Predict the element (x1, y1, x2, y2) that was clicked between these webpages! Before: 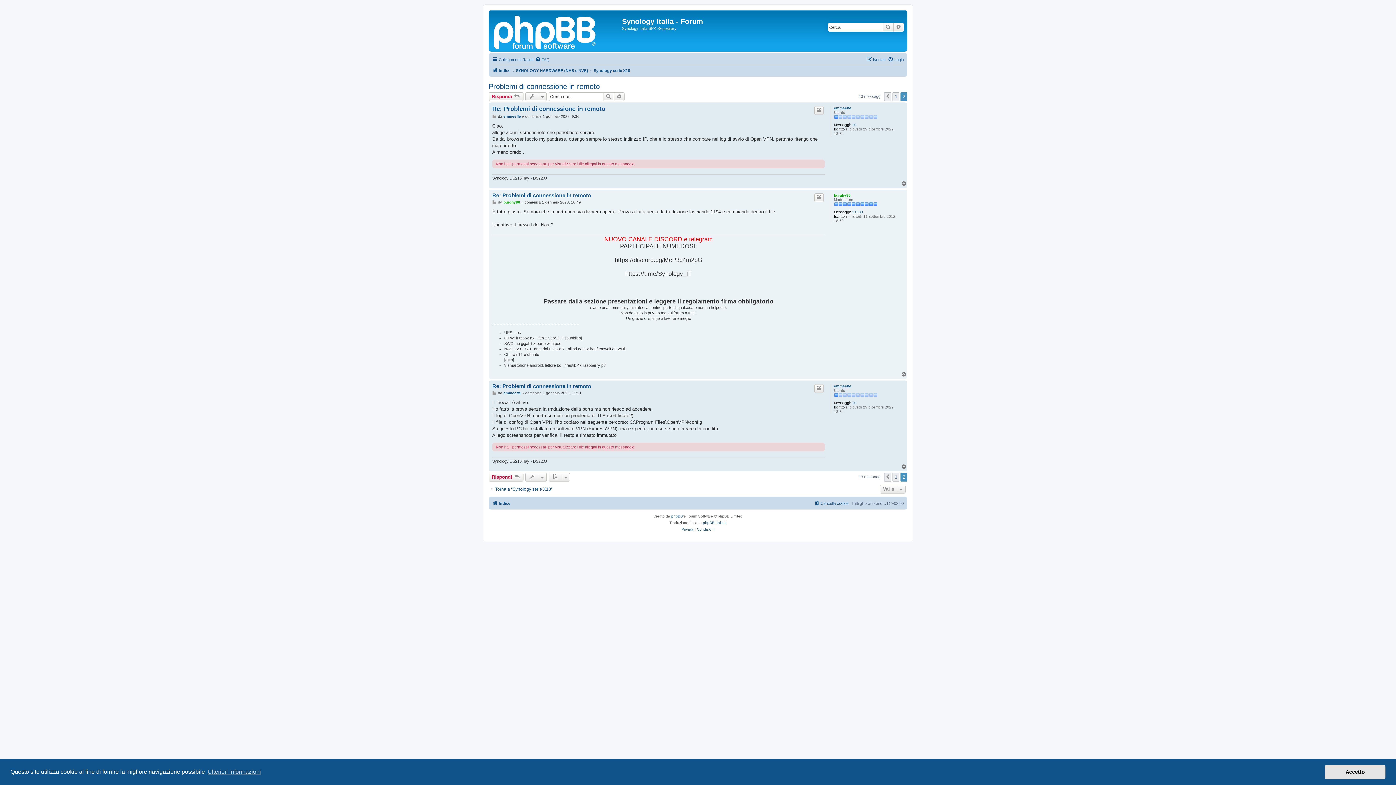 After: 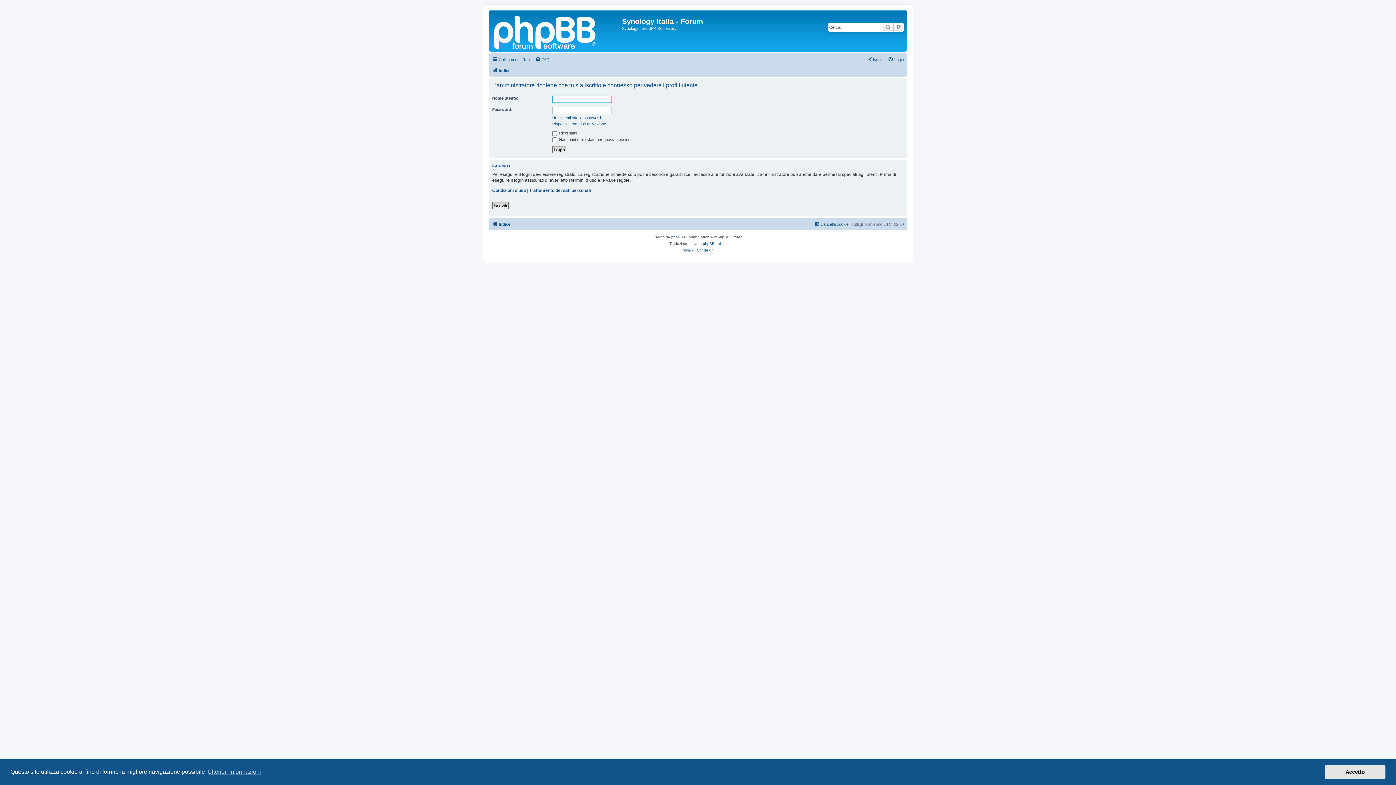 Action: bbox: (503, 114, 521, 118) label: emmeeffe